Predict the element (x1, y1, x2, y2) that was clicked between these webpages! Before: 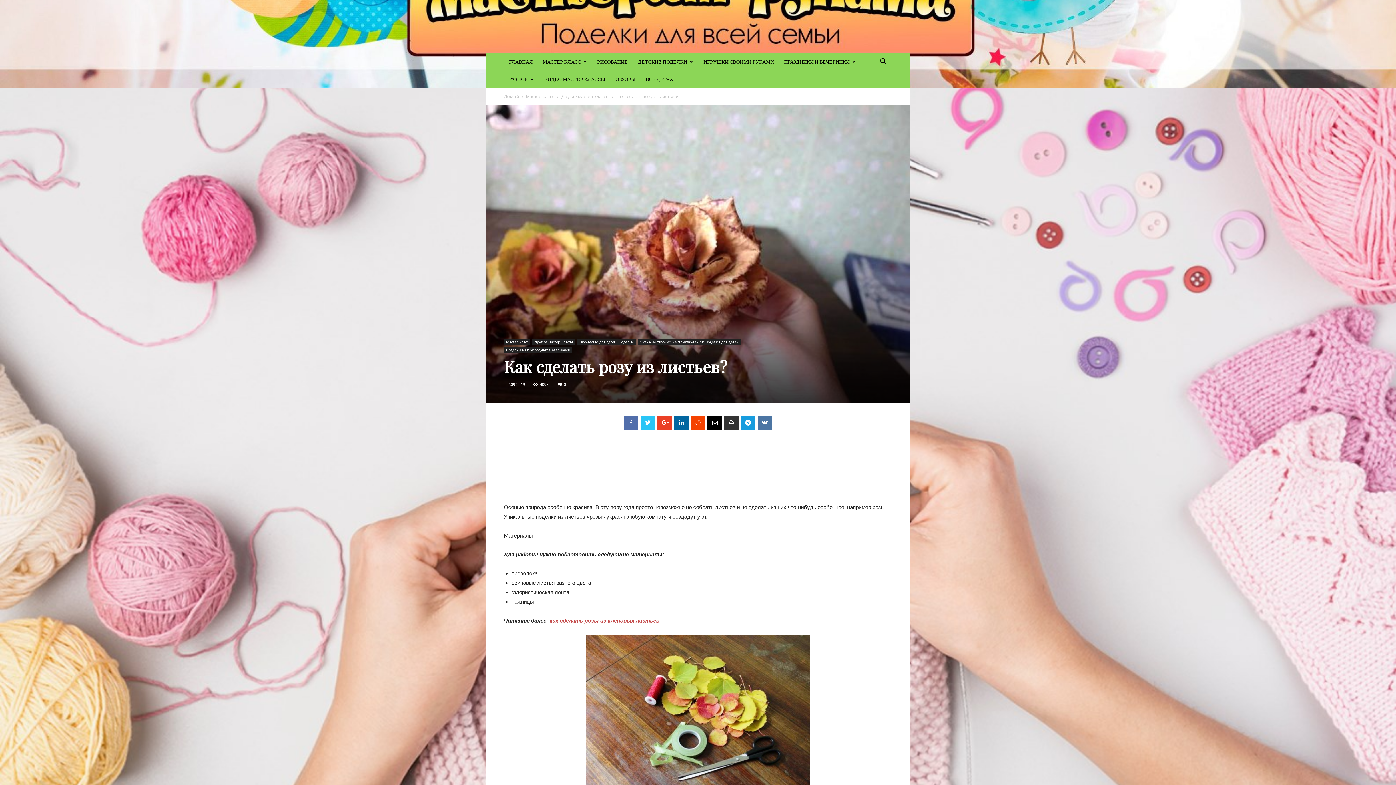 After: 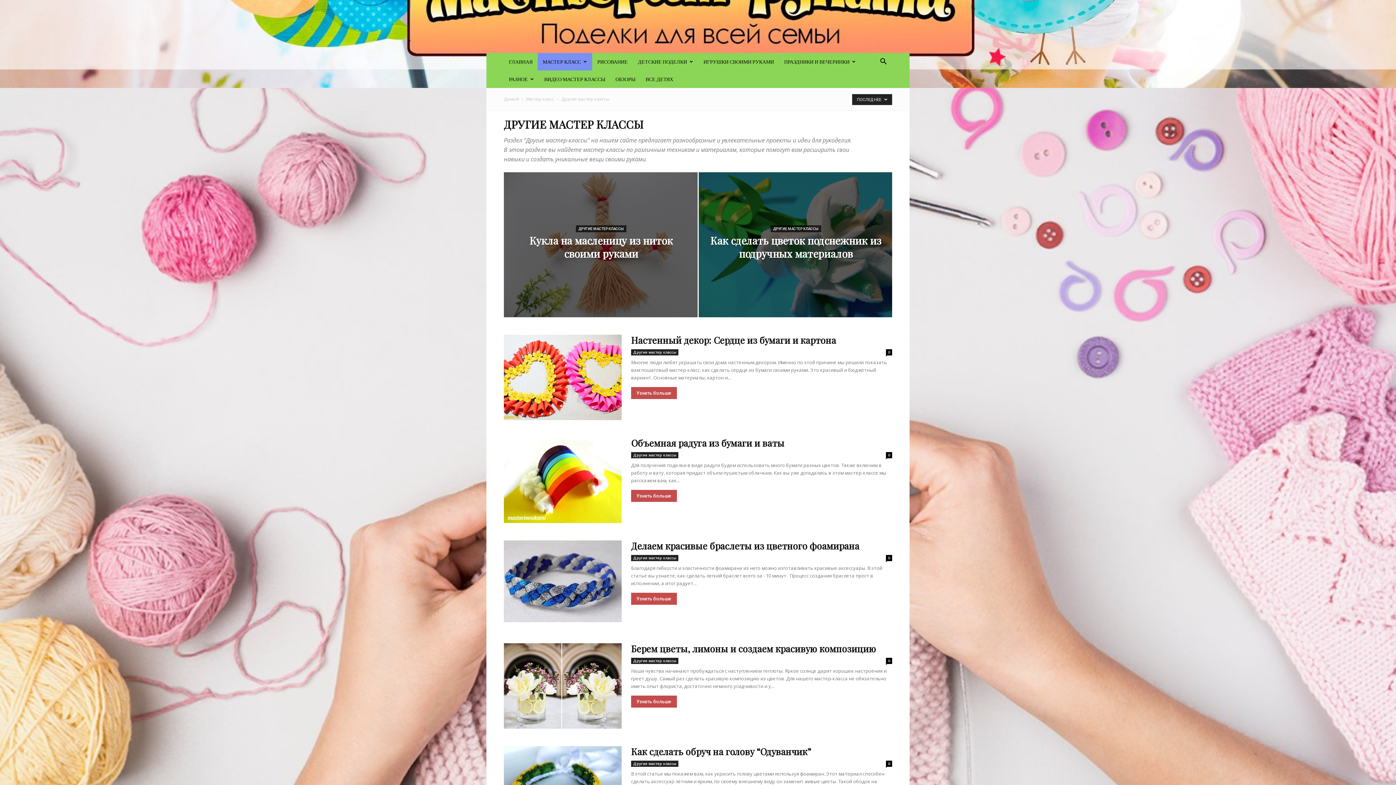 Action: label: Другие мастер классы bbox: (561, 93, 609, 99)